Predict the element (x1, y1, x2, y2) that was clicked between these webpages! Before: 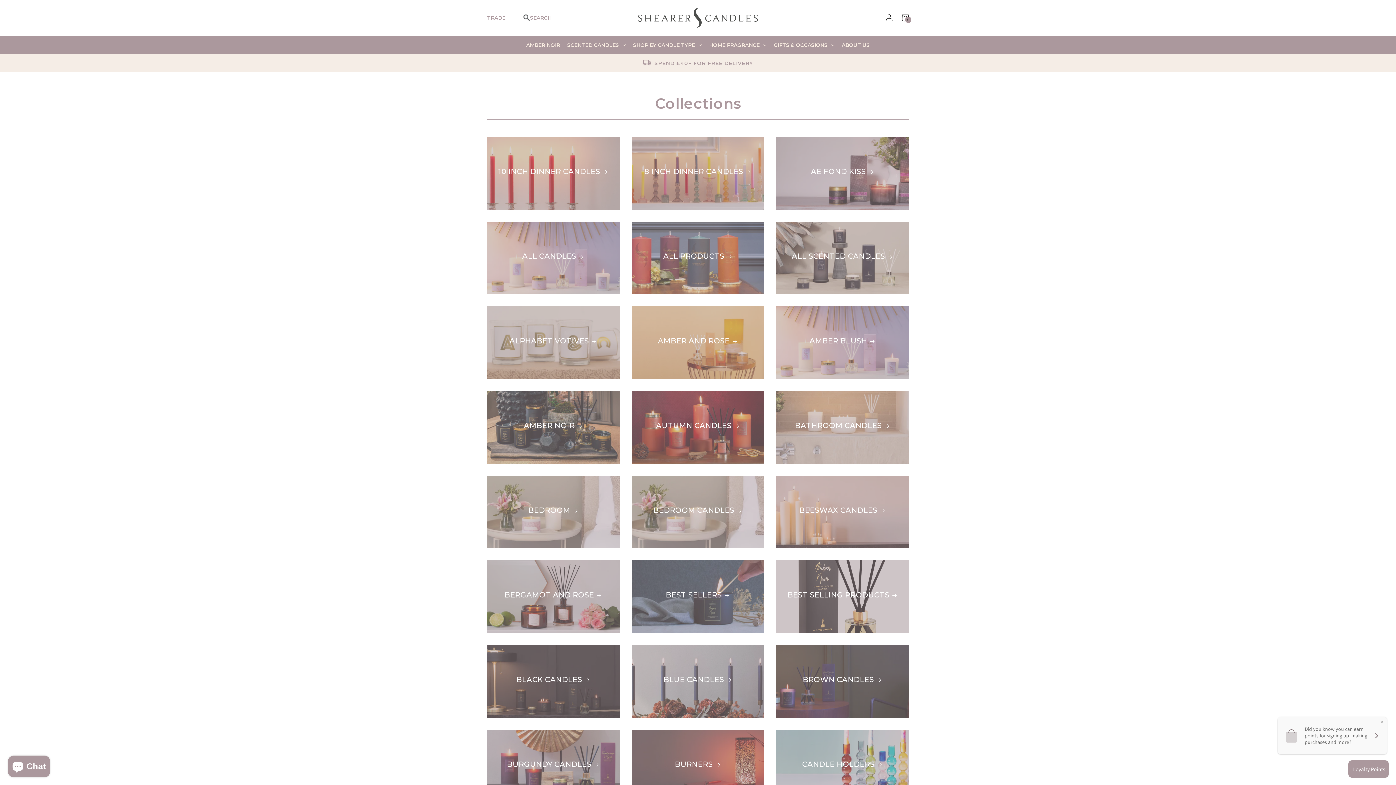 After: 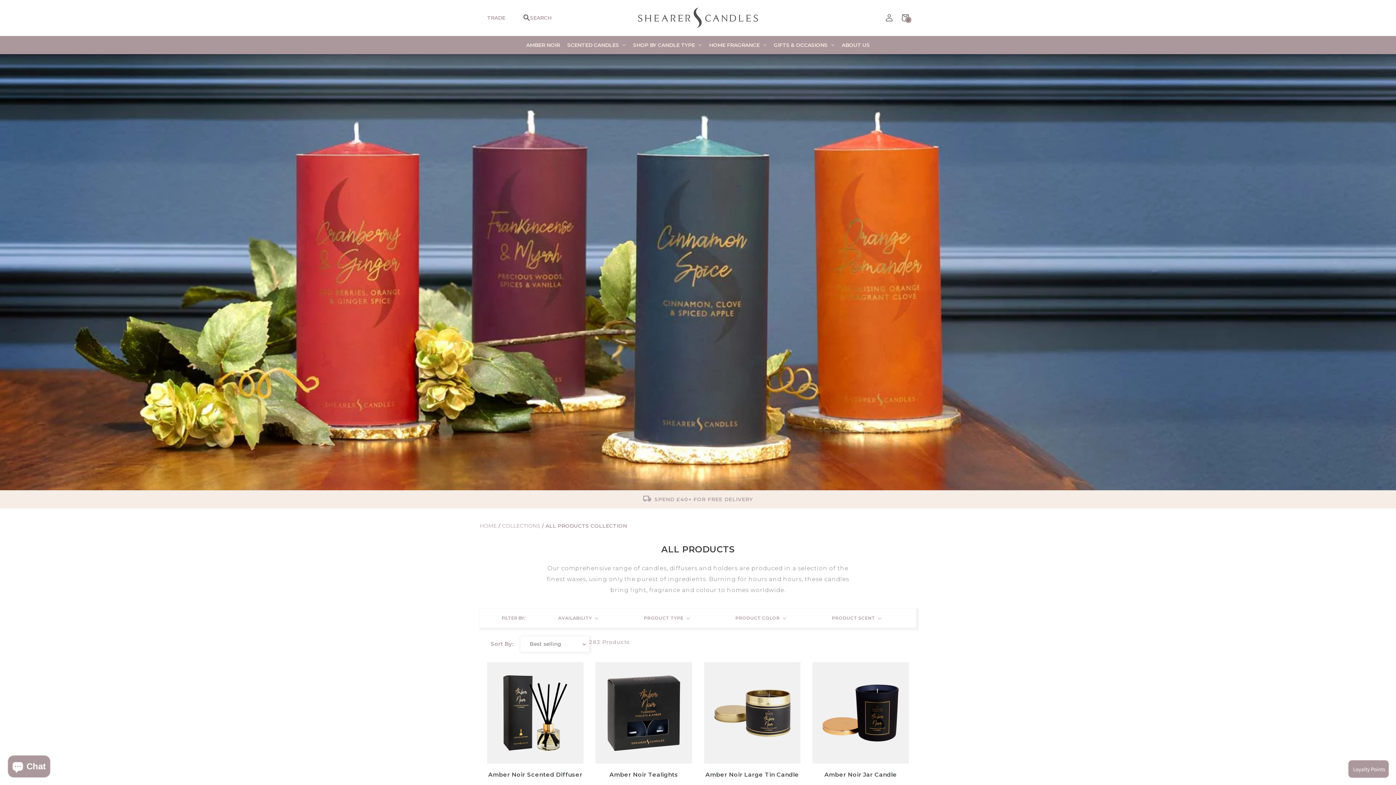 Action: label: ALL PRODUCTS bbox: (663, 251, 732, 260)